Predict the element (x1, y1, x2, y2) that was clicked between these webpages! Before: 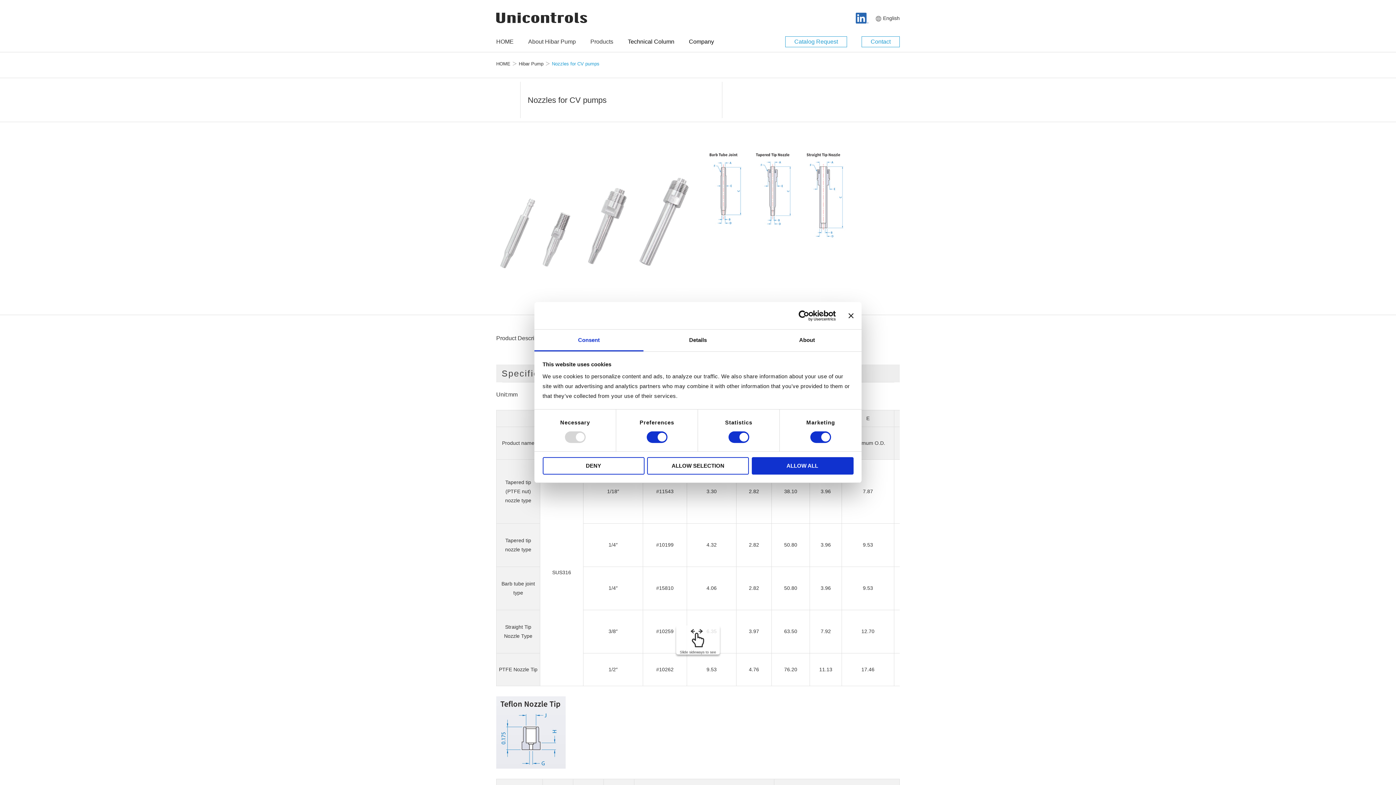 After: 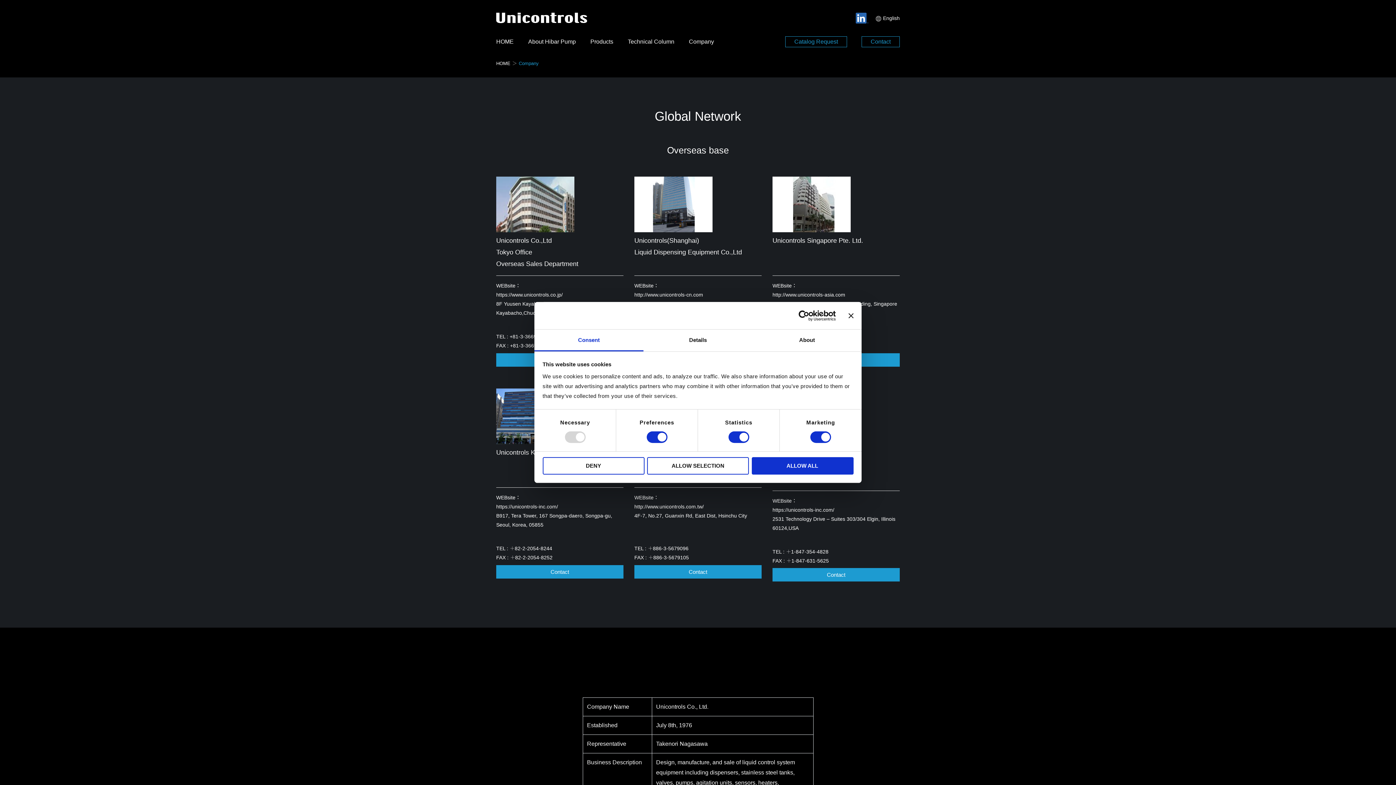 Action: label: Company bbox: (689, 36, 714, 46)